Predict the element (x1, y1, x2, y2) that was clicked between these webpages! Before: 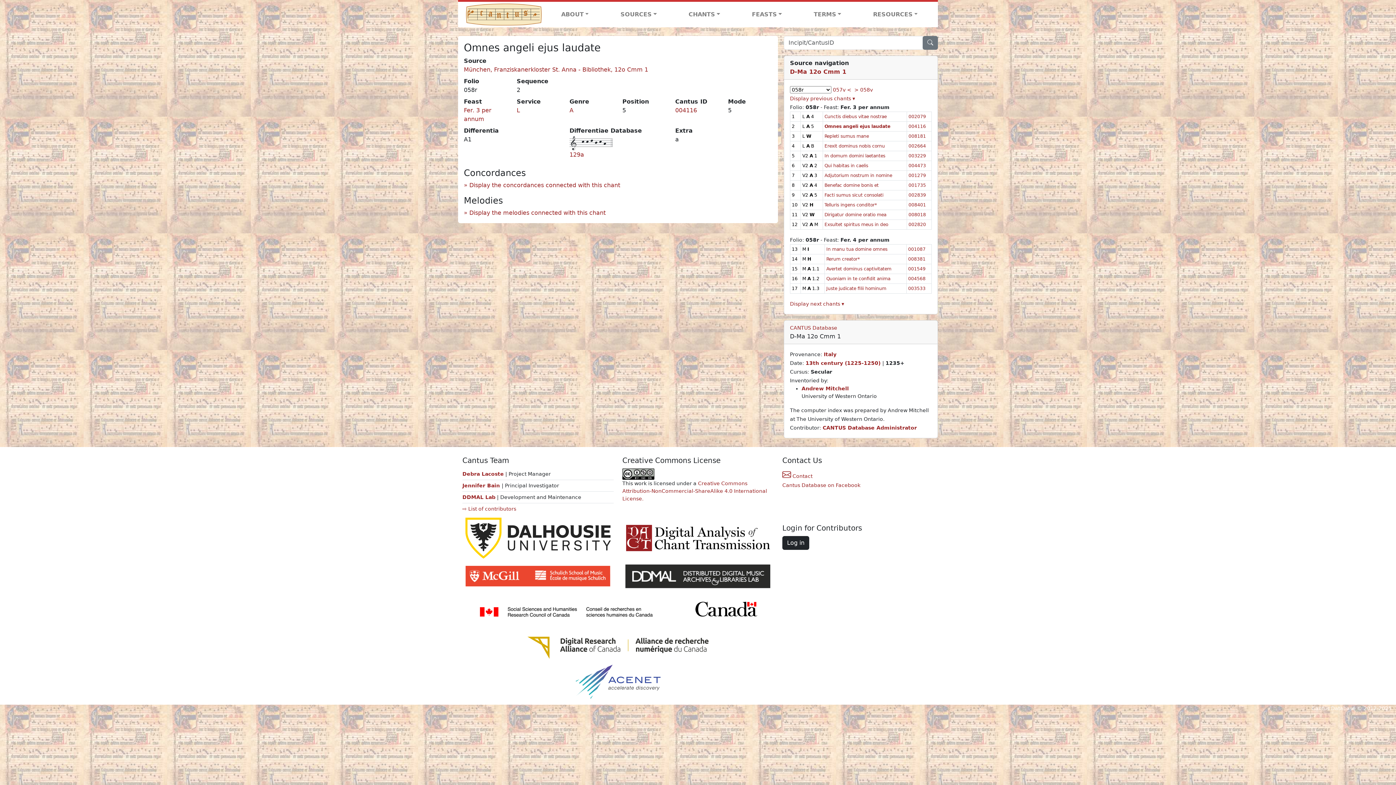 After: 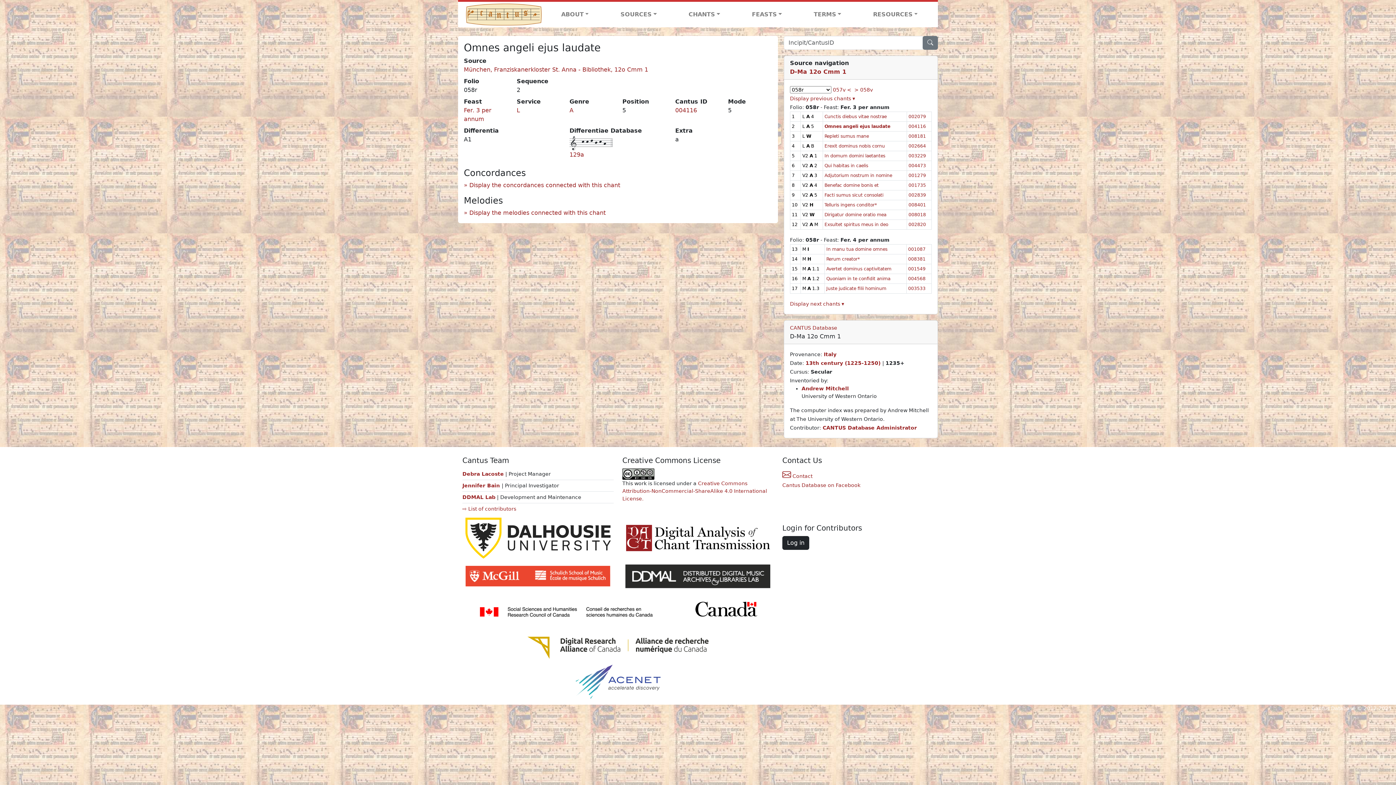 Action: bbox: (622, 561, 773, 591)